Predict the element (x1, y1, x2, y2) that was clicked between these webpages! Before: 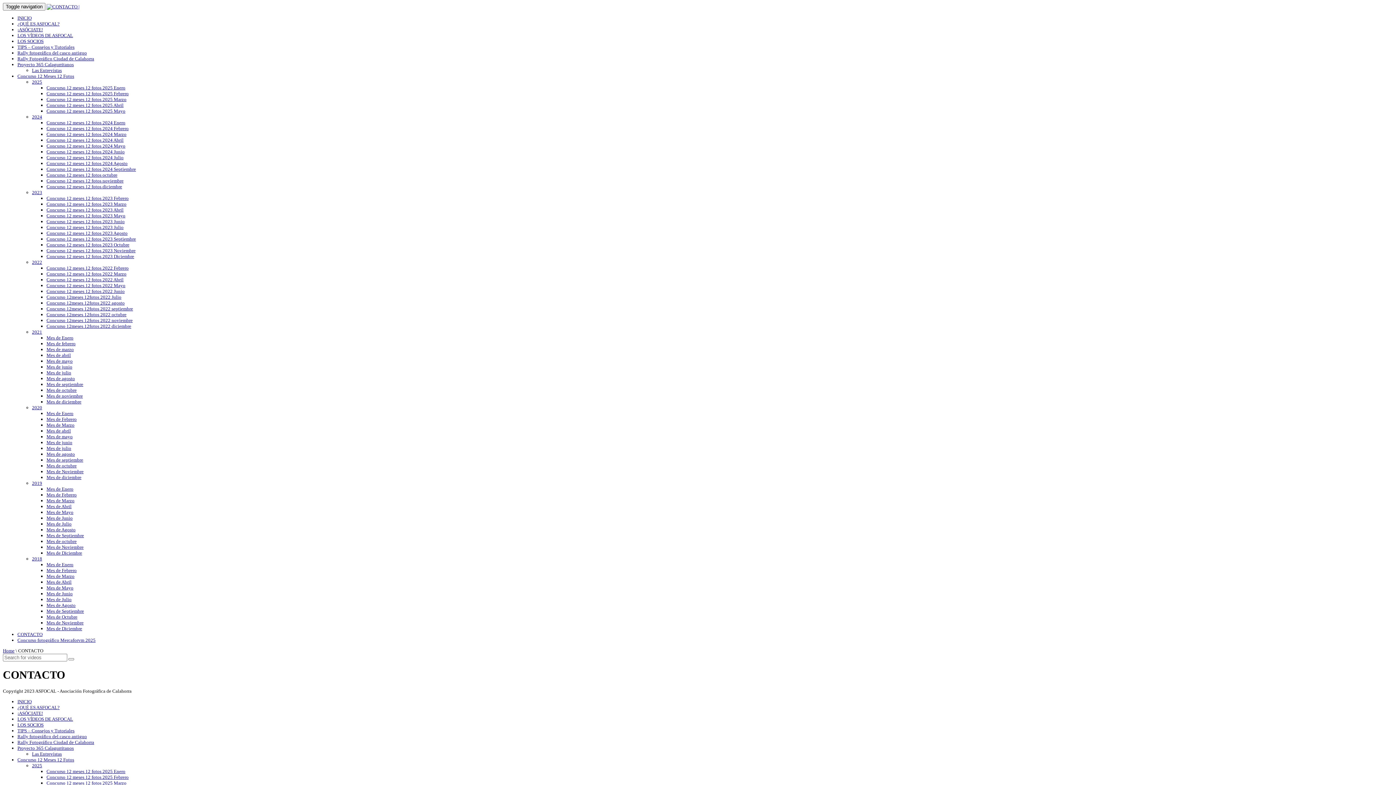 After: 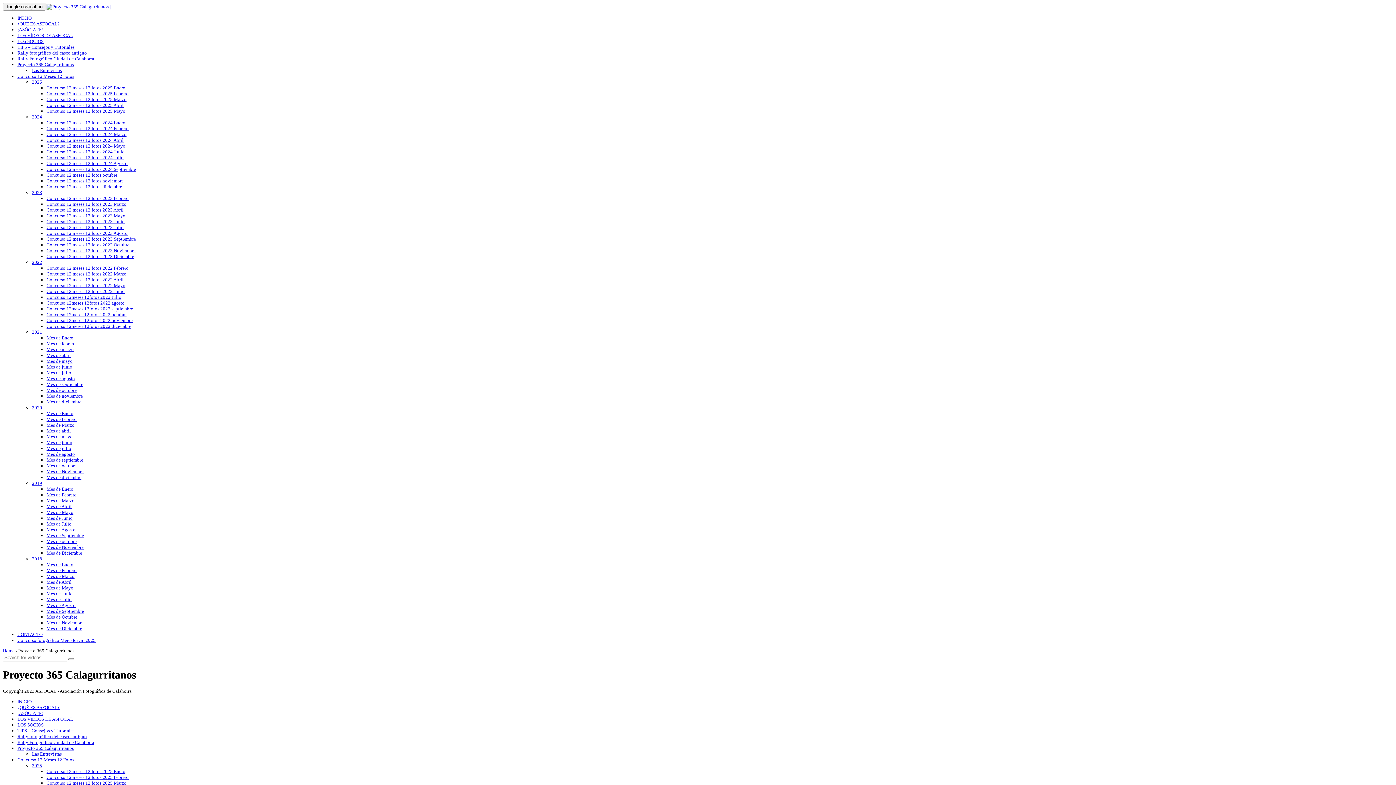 Action: label: Proyecto 365 Calagurritanos bbox: (17, 61, 73, 67)